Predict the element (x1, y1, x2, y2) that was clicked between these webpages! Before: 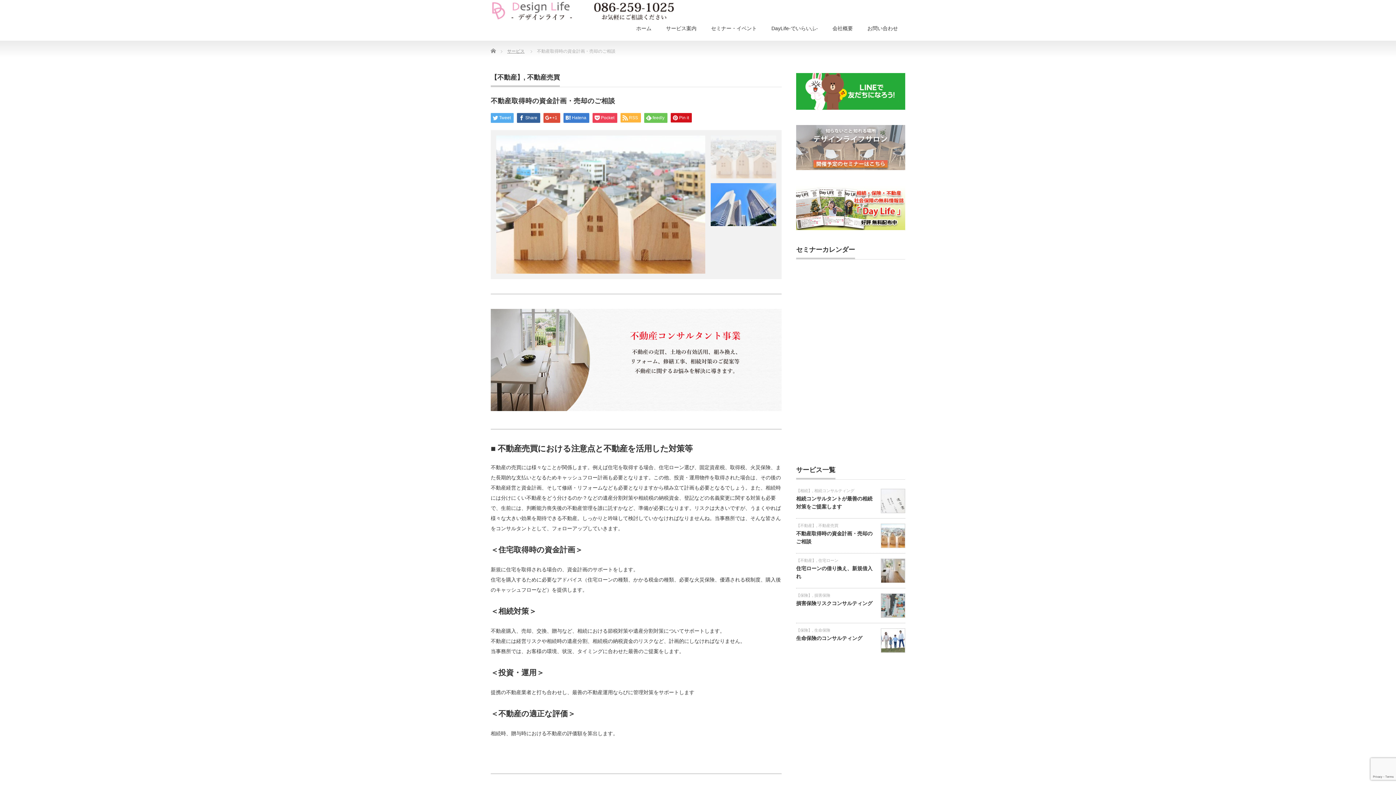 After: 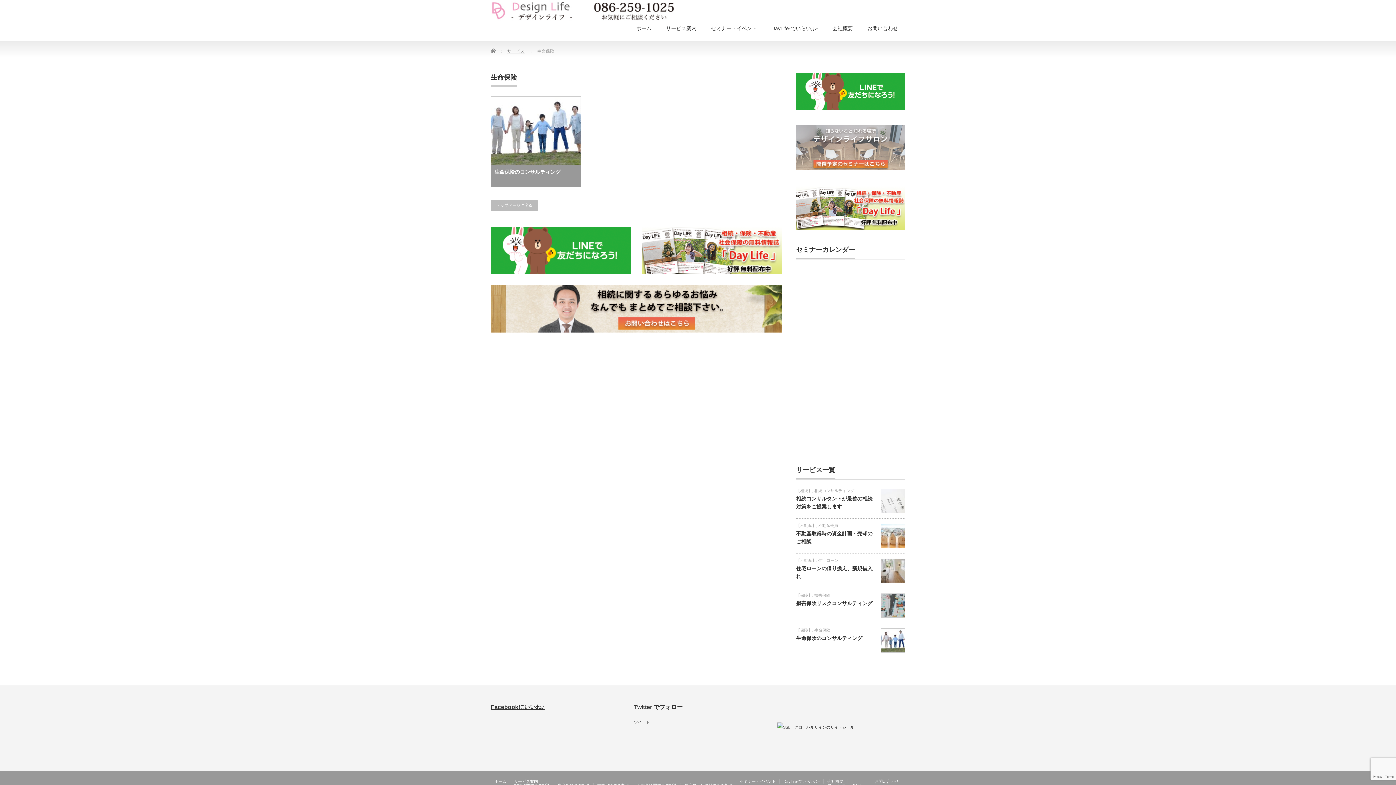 Action: label: 生命保険 bbox: (814, 628, 830, 632)